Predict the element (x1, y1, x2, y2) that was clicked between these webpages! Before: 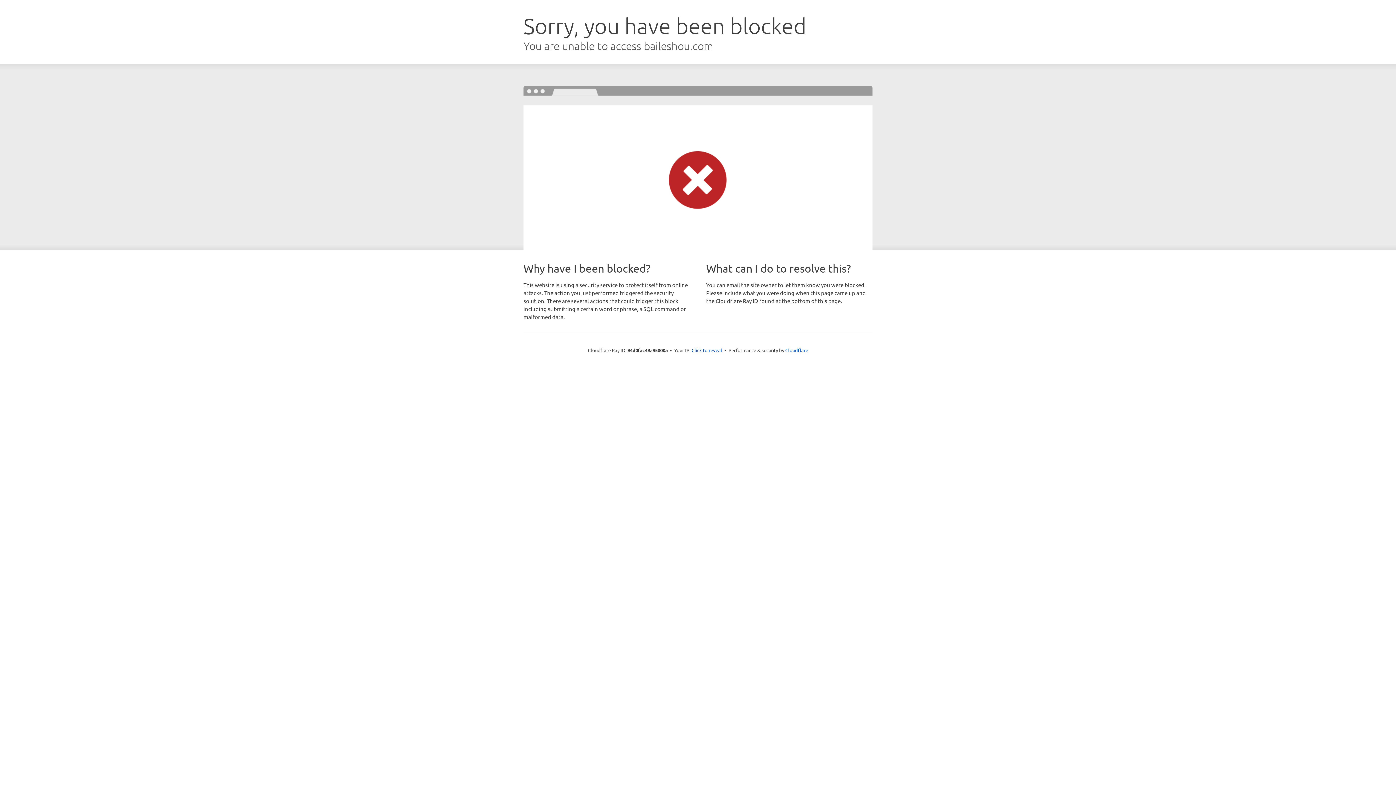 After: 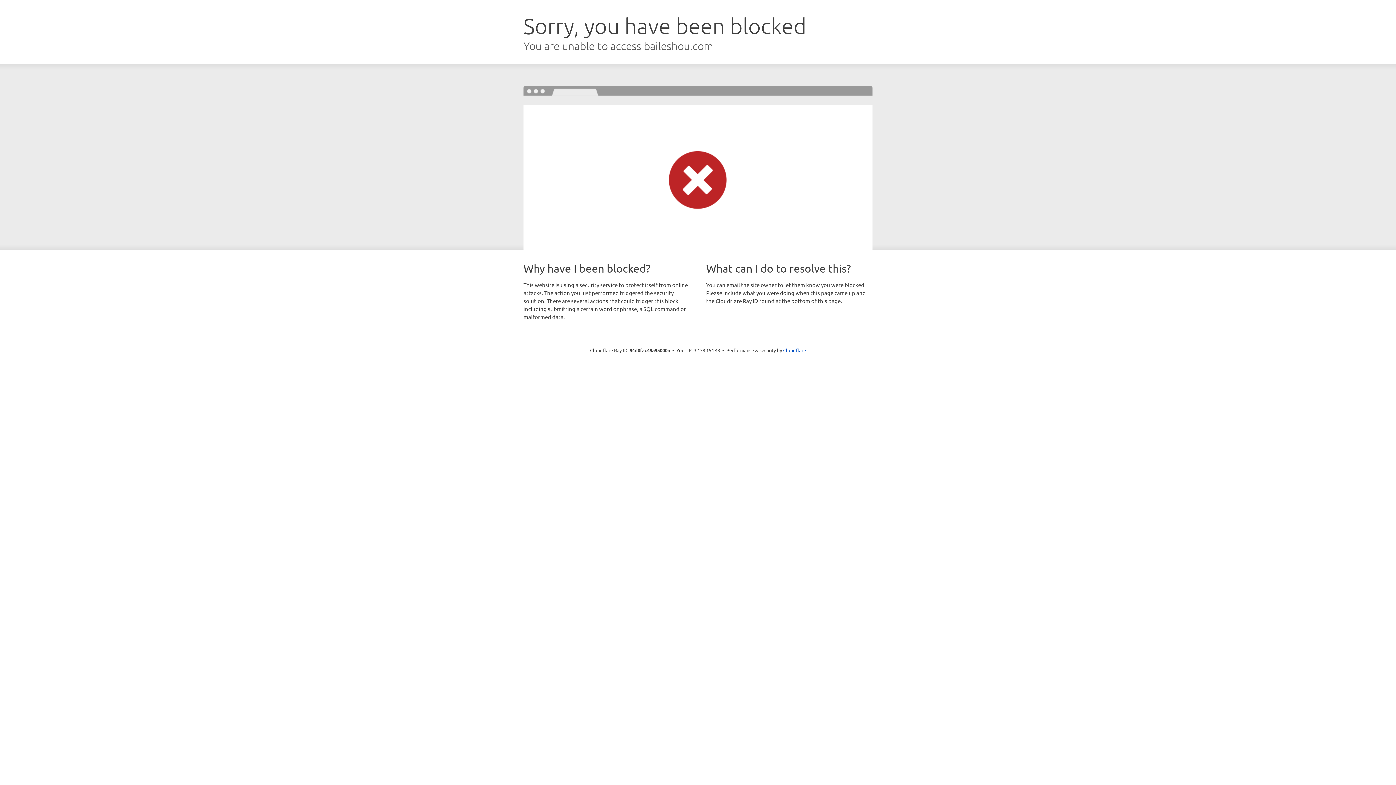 Action: label: Click to reveal bbox: (691, 346, 722, 353)